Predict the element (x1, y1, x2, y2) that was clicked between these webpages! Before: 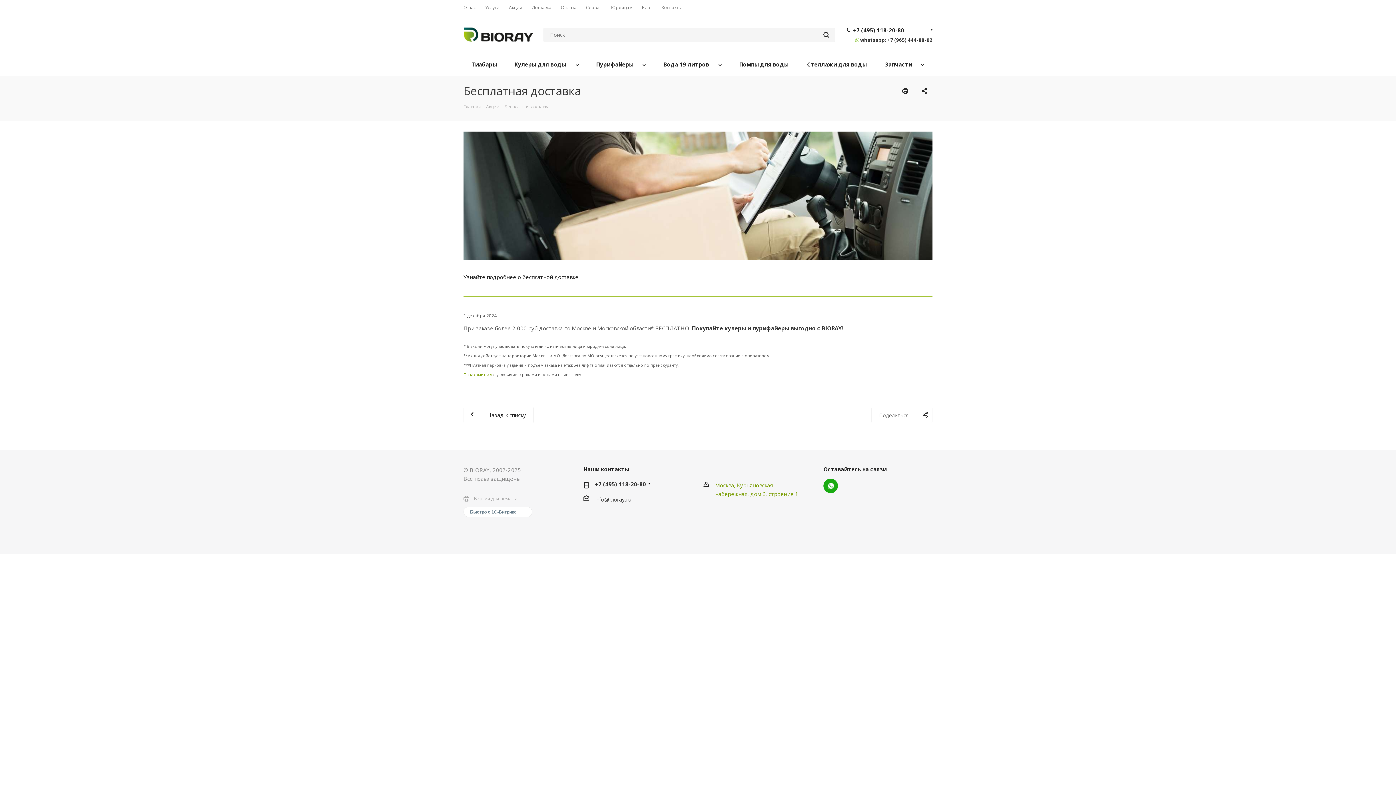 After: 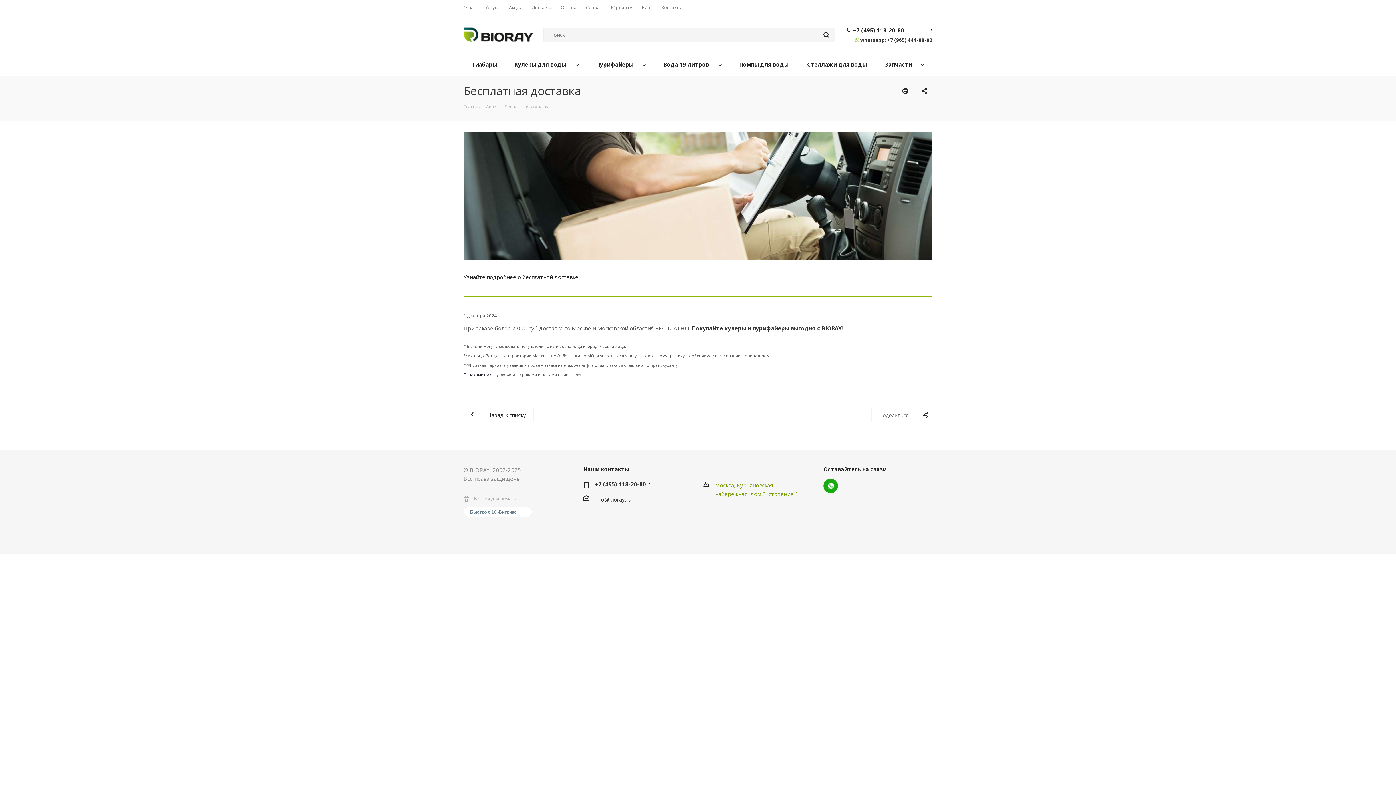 Action: bbox: (463, 372, 492, 377) label: Ознакомиться